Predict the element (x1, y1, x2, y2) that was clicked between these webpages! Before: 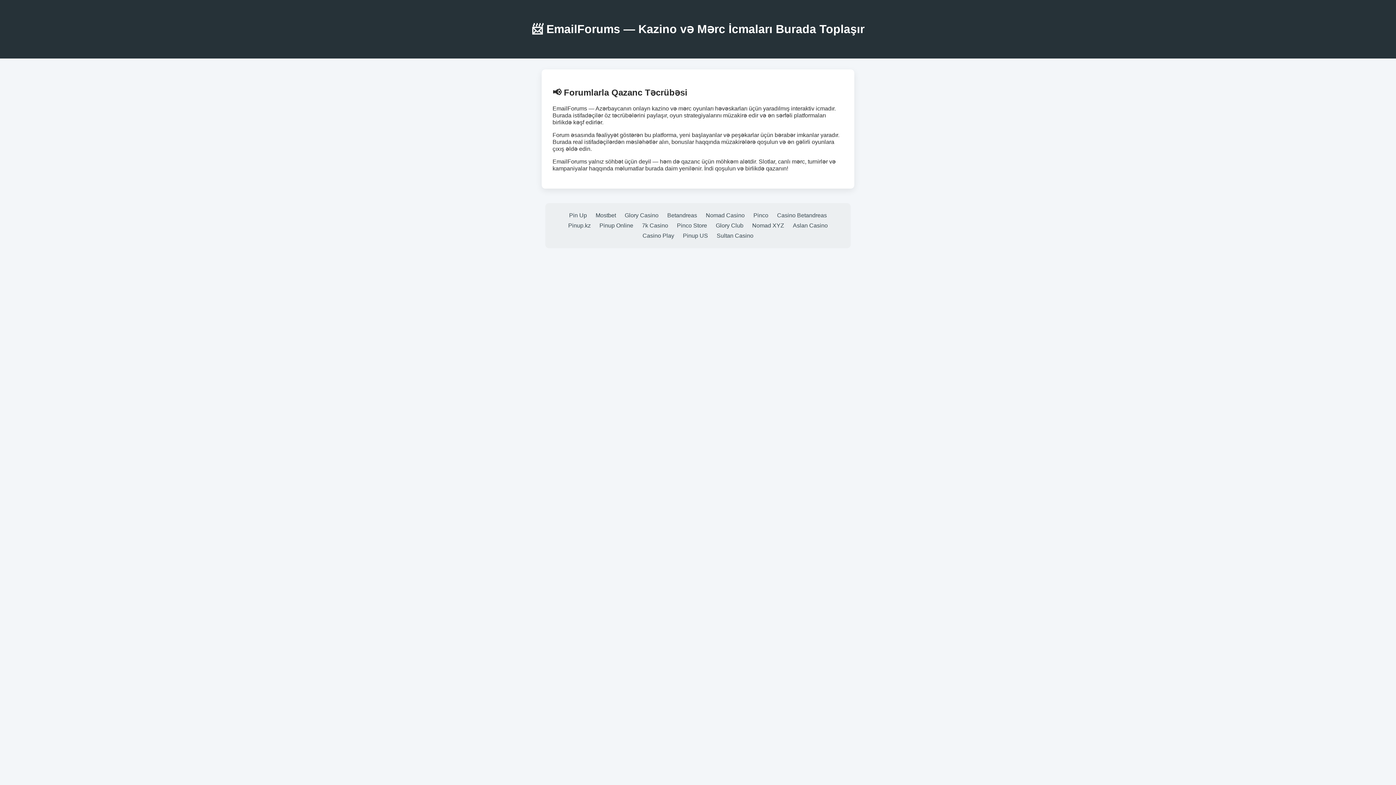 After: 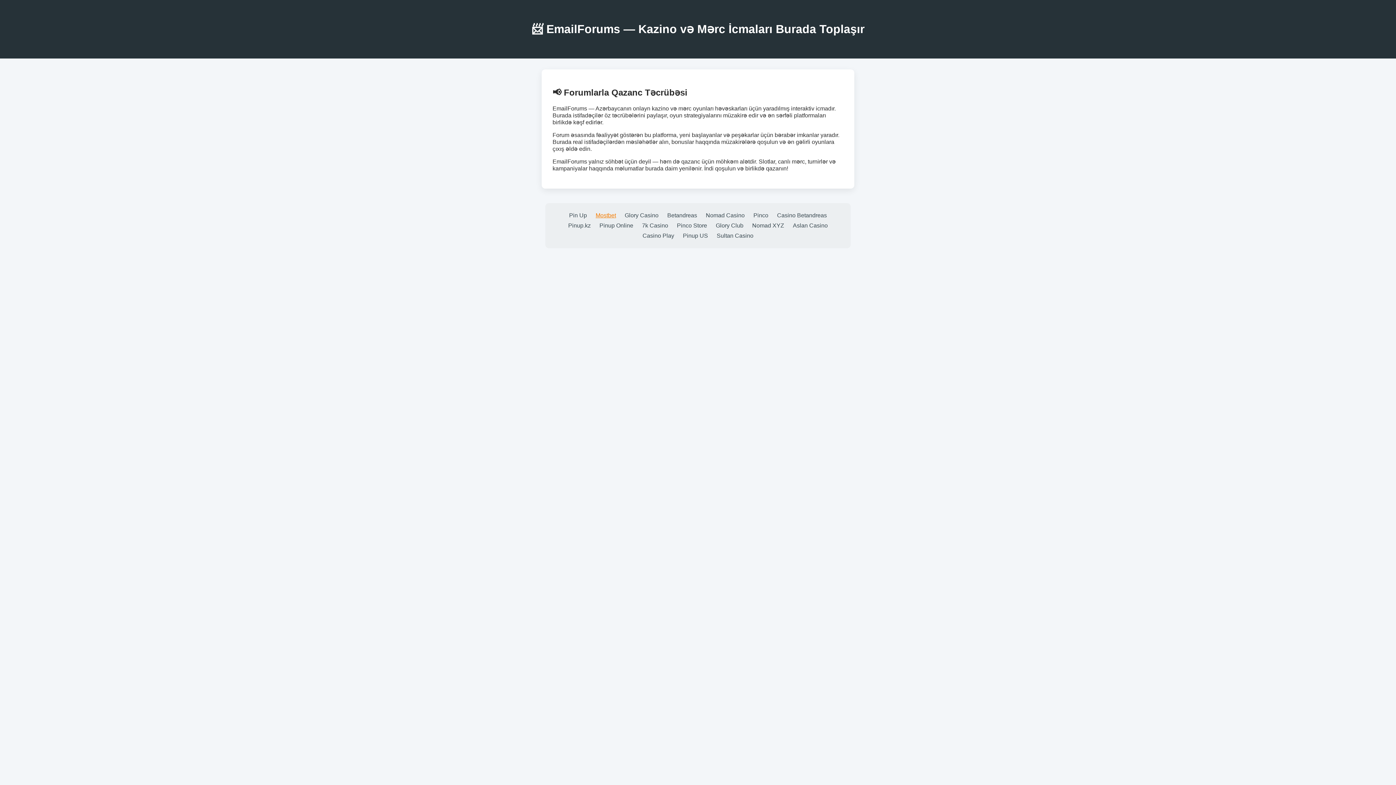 Action: label: Mostbet bbox: (595, 212, 616, 218)